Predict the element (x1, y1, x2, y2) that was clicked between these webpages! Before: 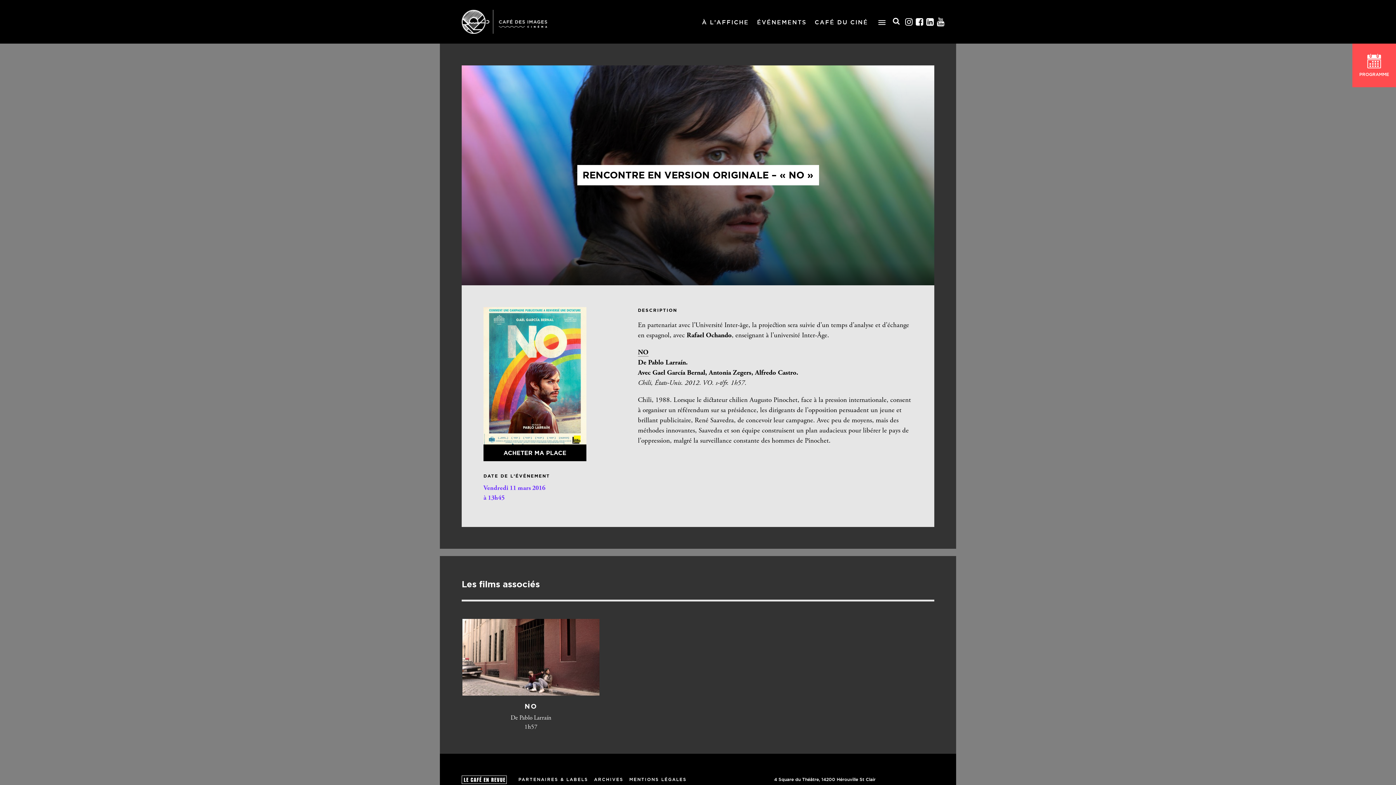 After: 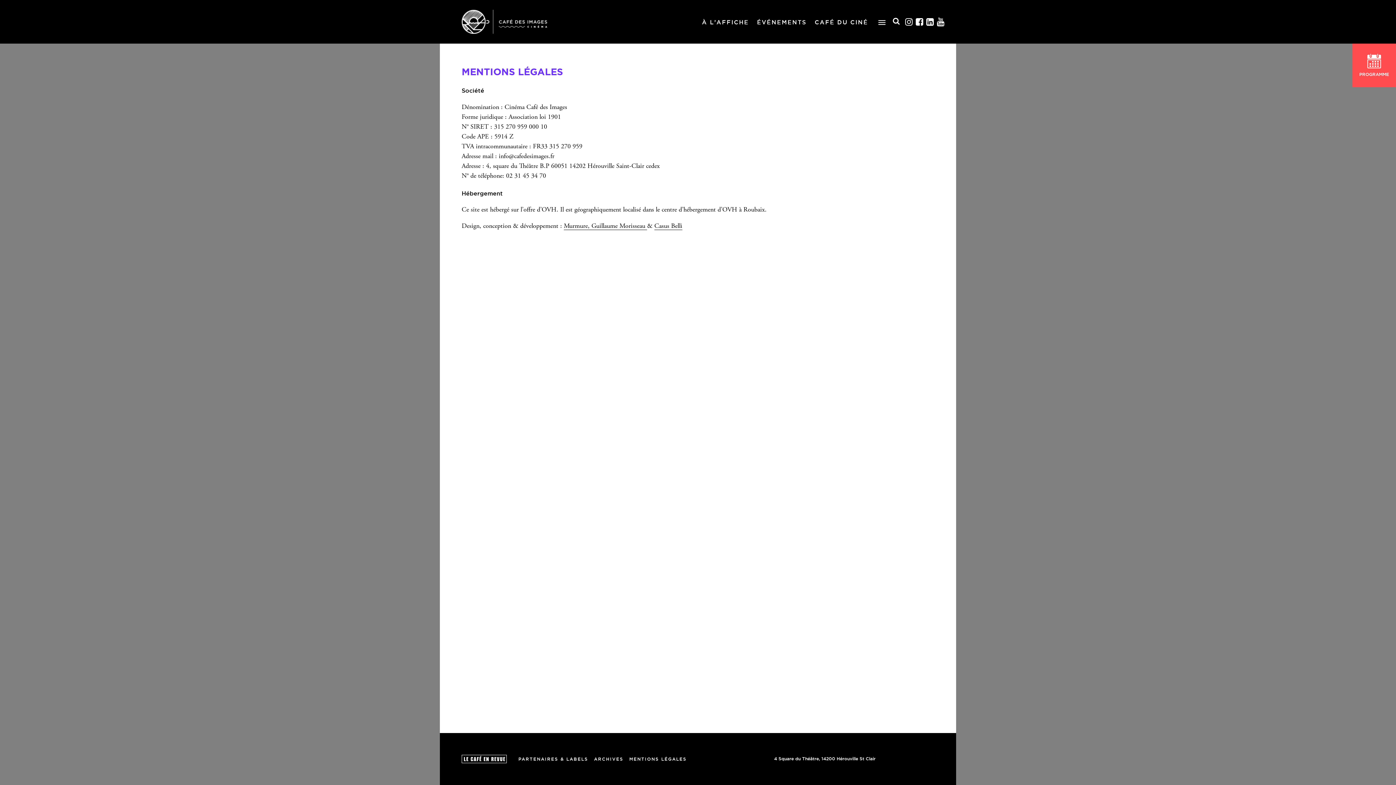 Action: bbox: (629, 776, 686, 783) label: MENTIONS LÉGALES